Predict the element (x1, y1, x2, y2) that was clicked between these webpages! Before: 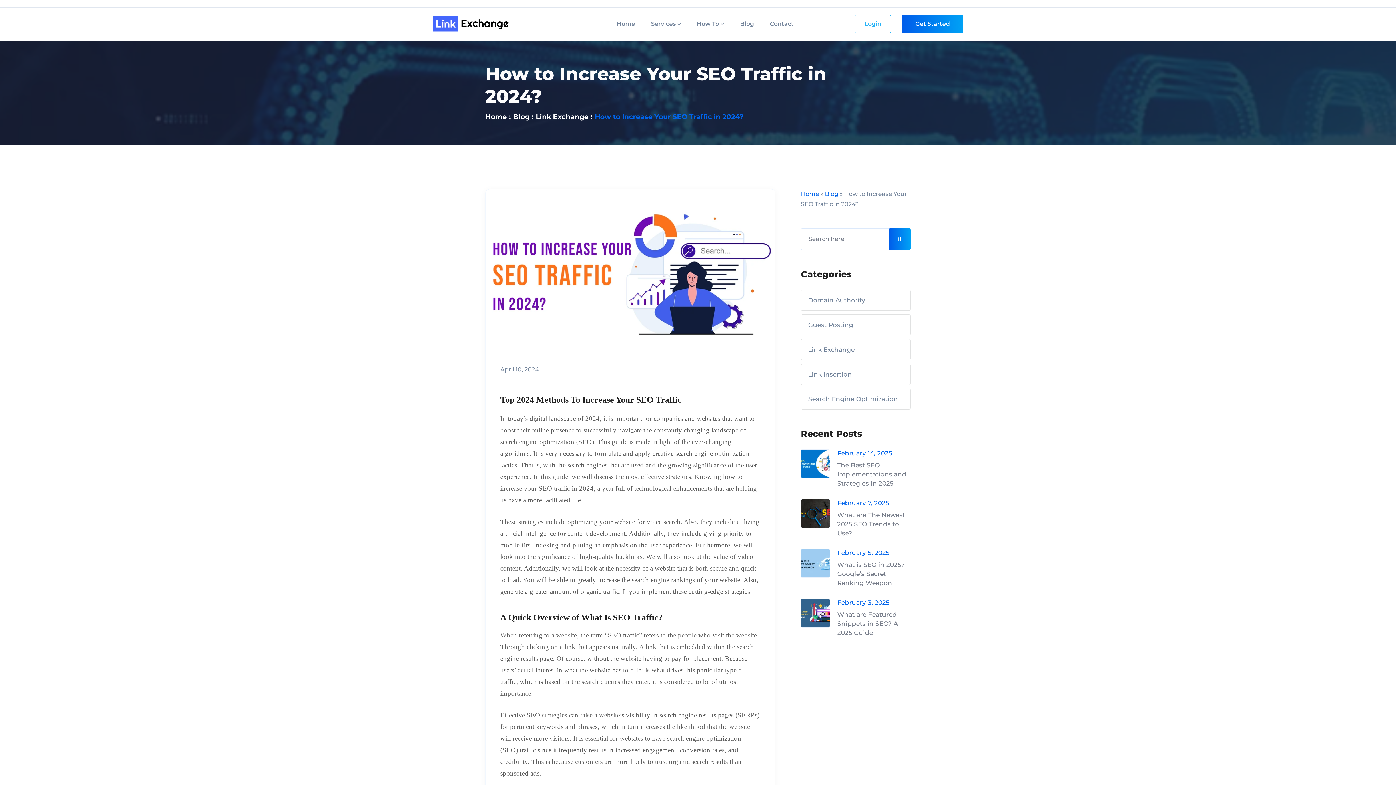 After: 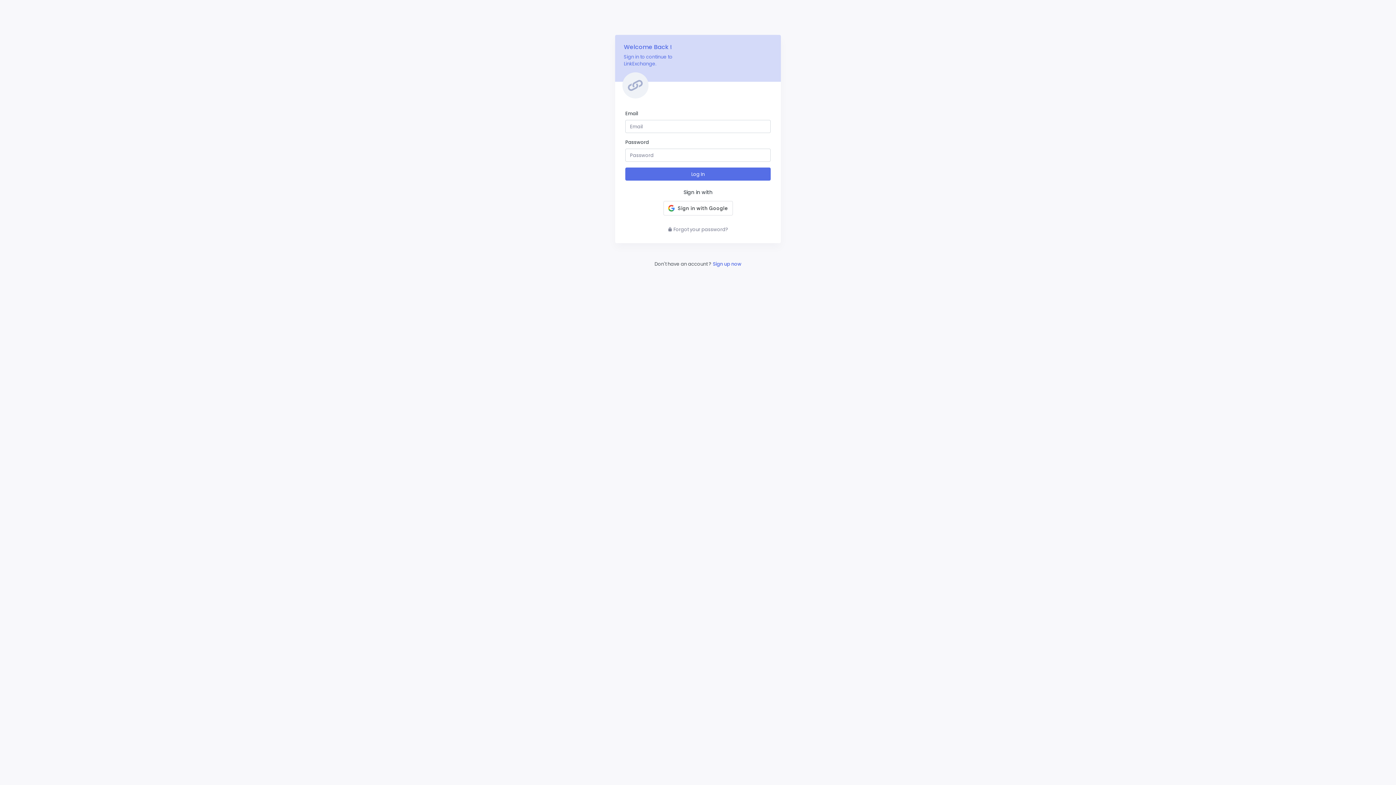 Action: bbox: (864, 7, 881, 40) label: Login